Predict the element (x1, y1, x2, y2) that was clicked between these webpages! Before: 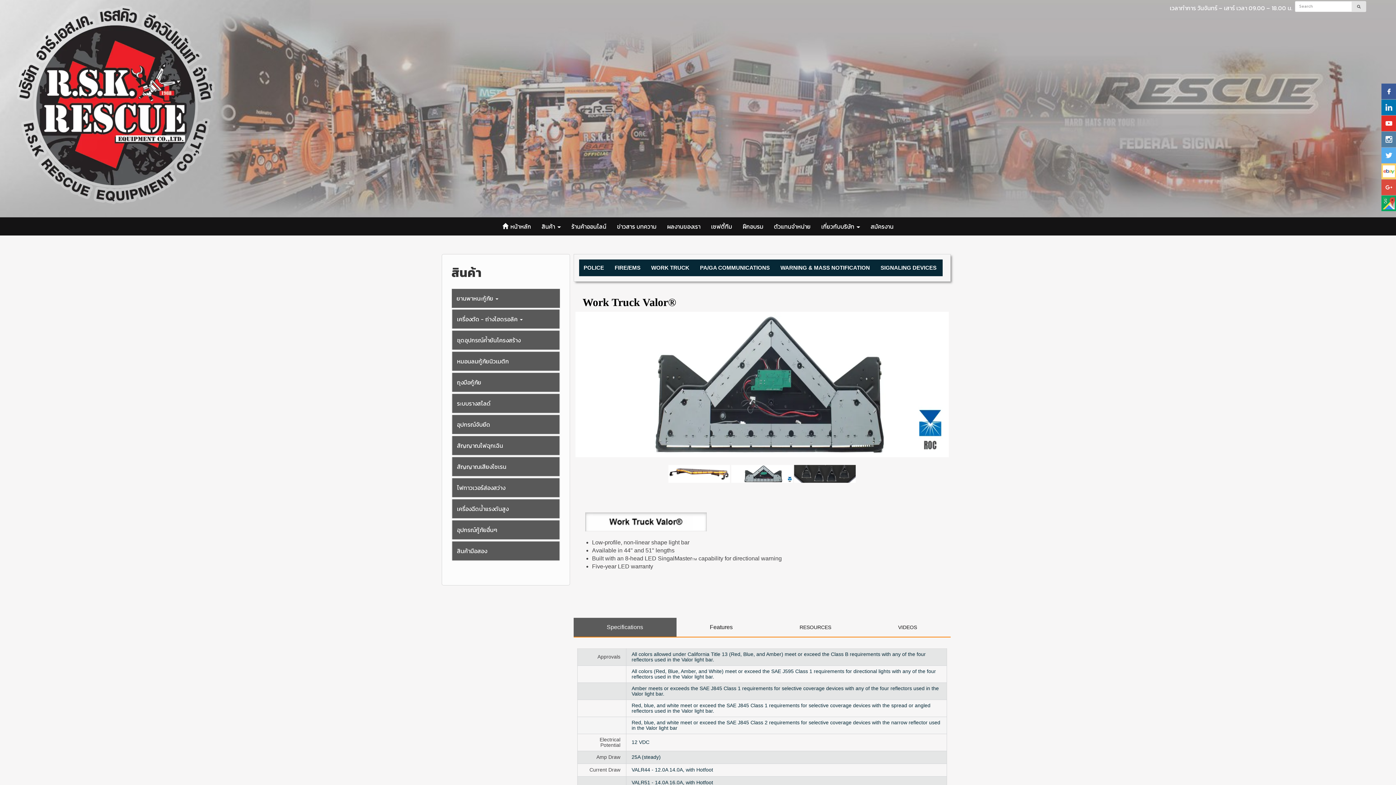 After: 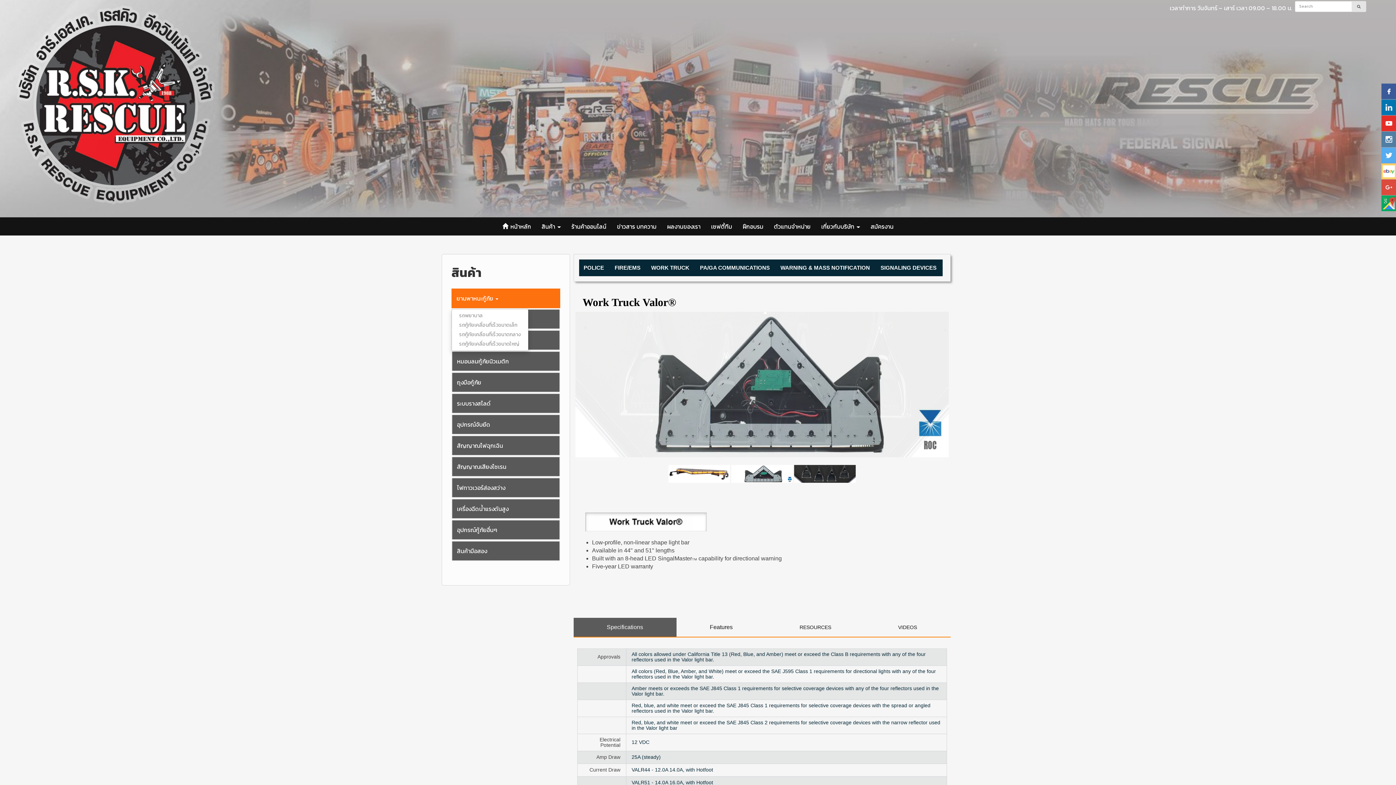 Action: label: ยานพาหนะกู้ภัย  bbox: (451, 288, 560, 308)